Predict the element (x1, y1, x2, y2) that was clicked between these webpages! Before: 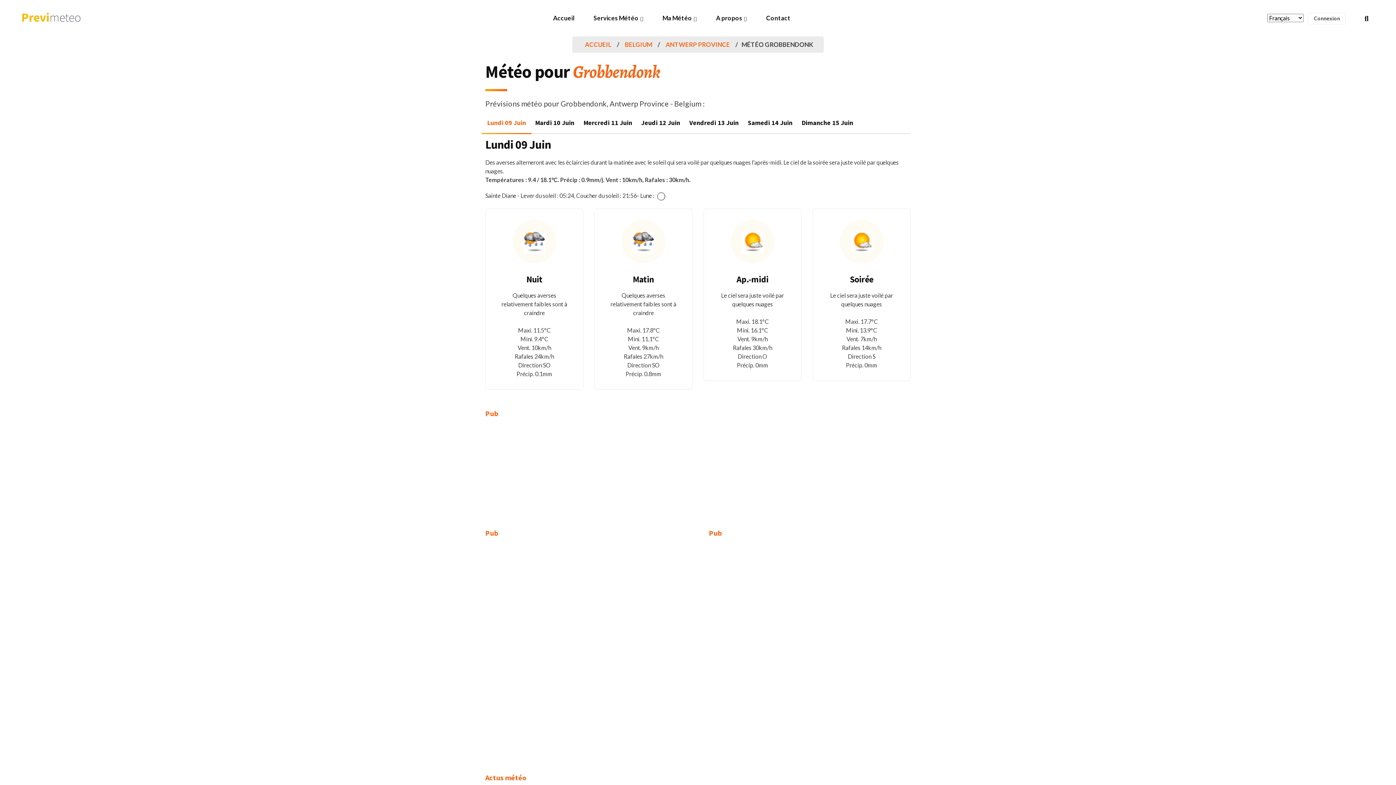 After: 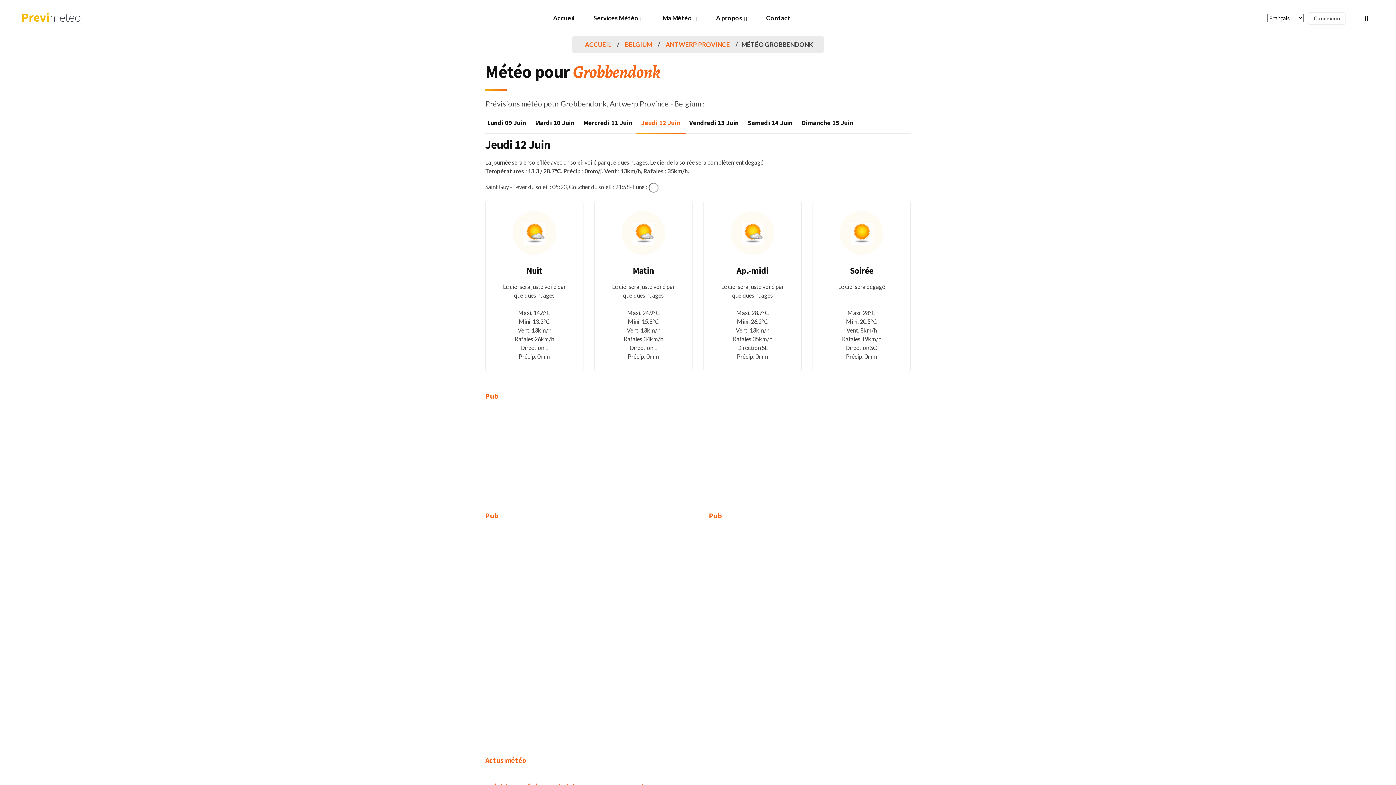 Action: label: Jeudi 12 Juin bbox: (636, 112, 685, 133)